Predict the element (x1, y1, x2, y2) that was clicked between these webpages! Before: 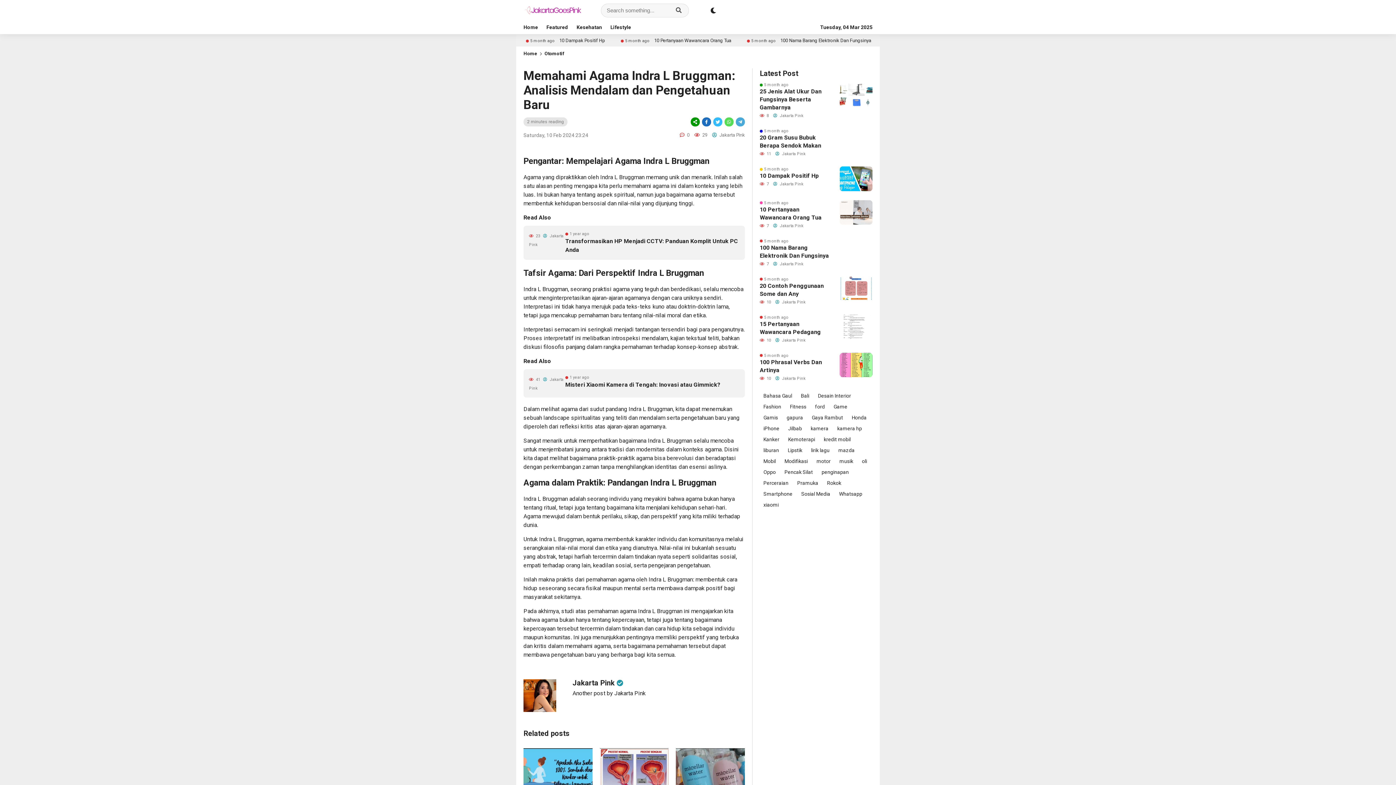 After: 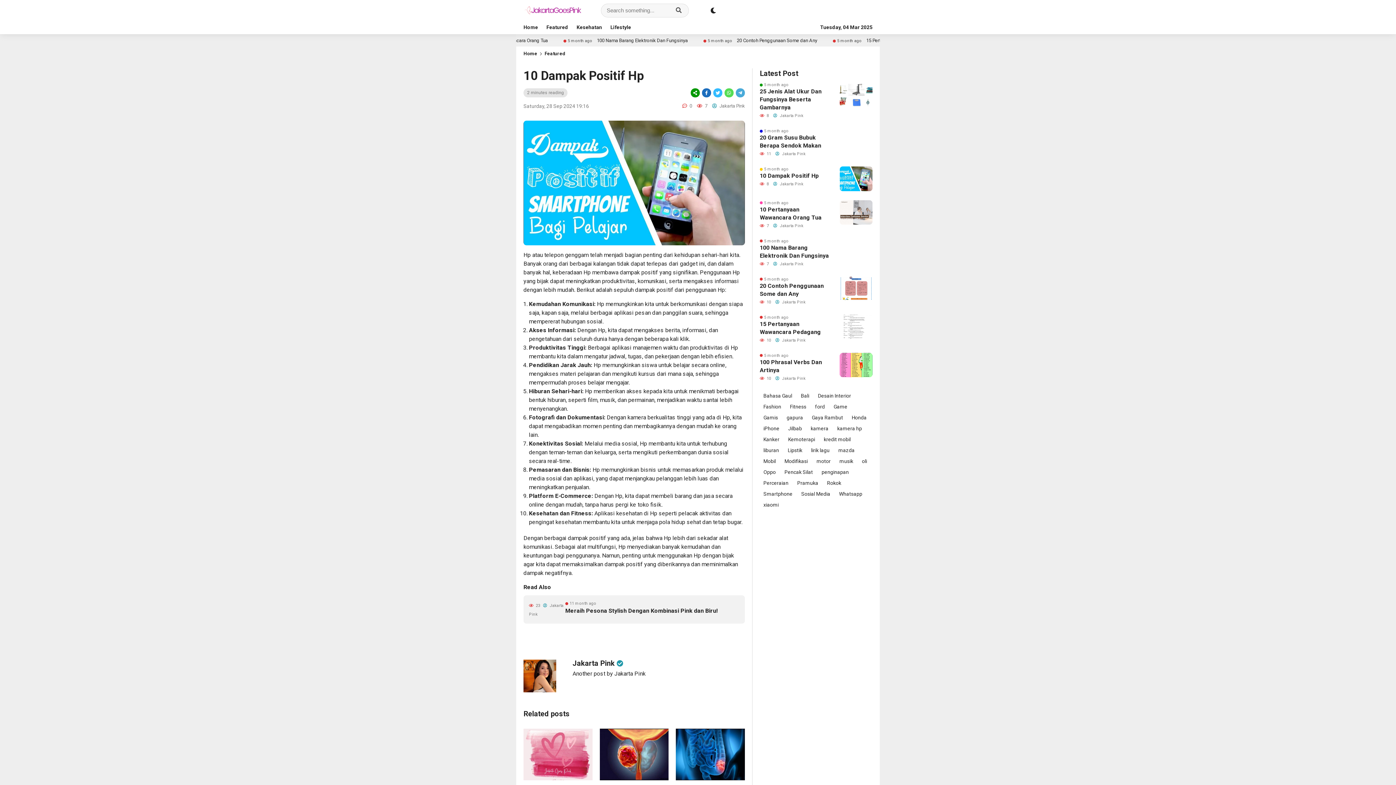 Action: label: 10 Dampak Positif Hp bbox: (760, 172, 818, 179)